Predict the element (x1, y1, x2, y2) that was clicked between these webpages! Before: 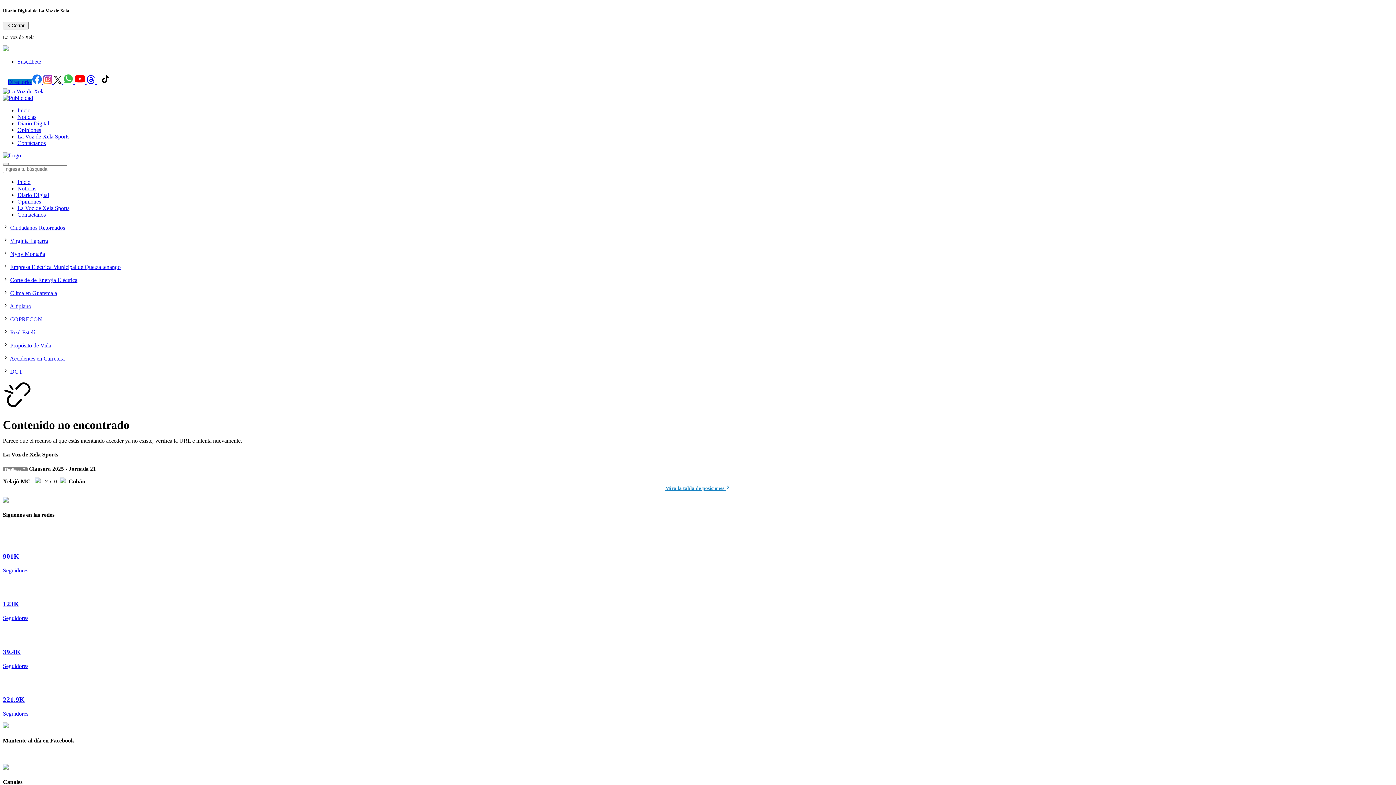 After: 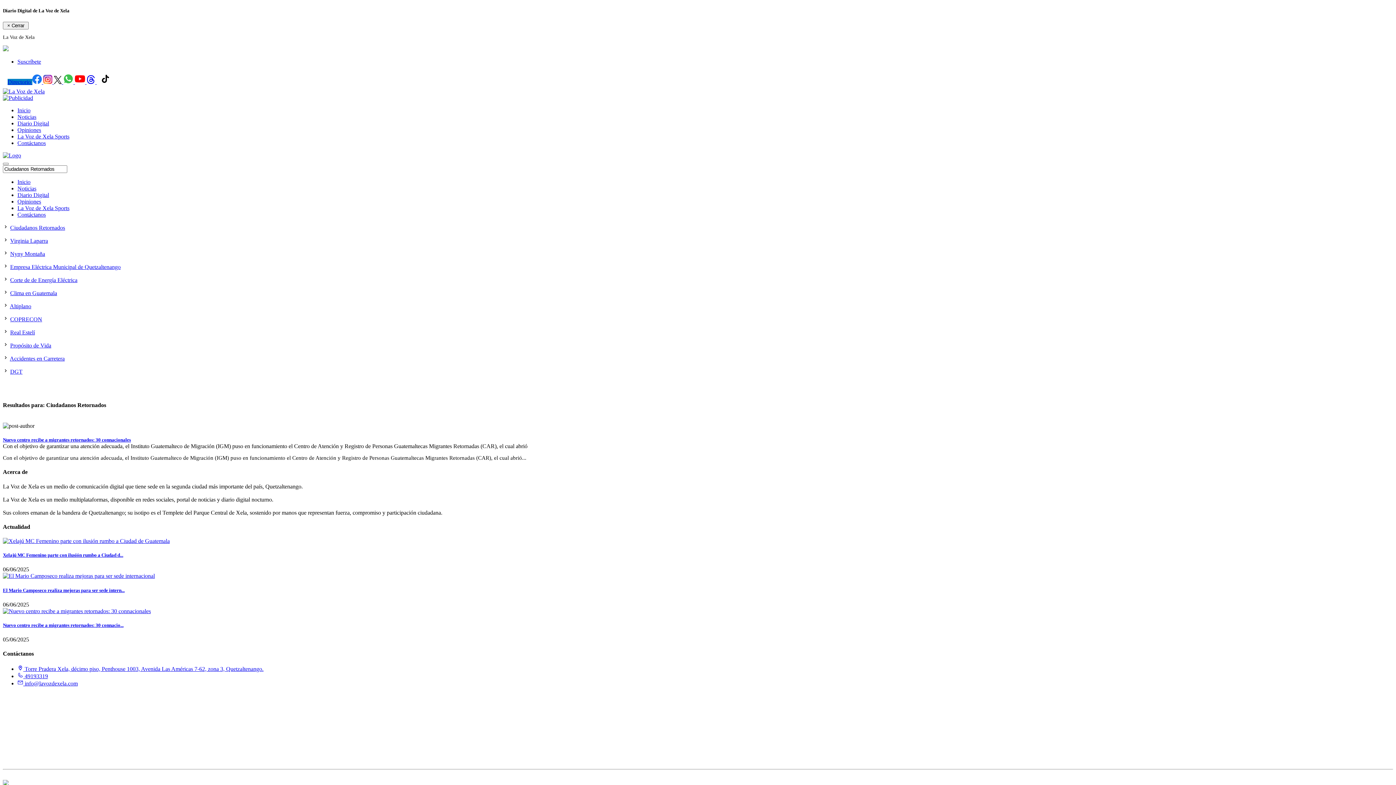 Action: bbox: (10, 224, 65, 231) label: Ciudadanos Retornados